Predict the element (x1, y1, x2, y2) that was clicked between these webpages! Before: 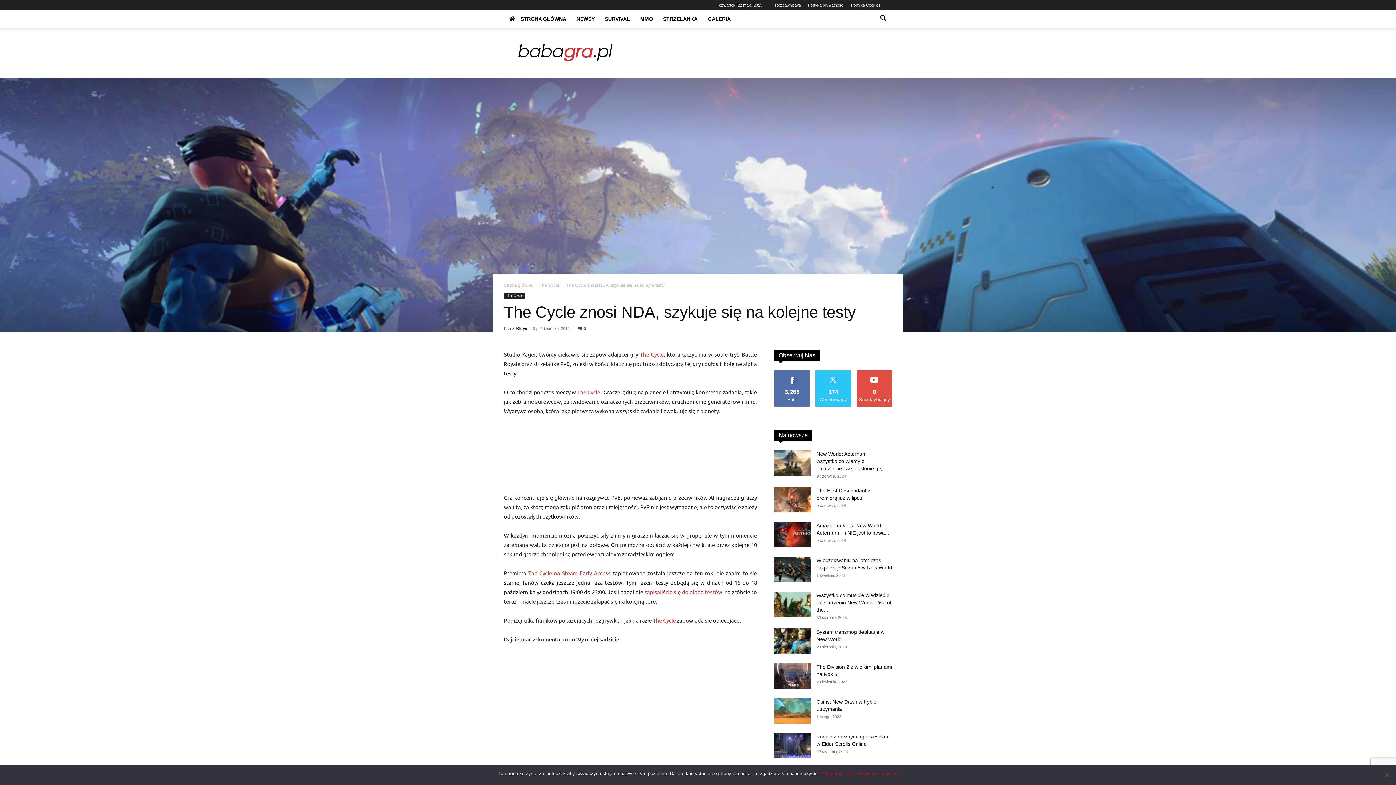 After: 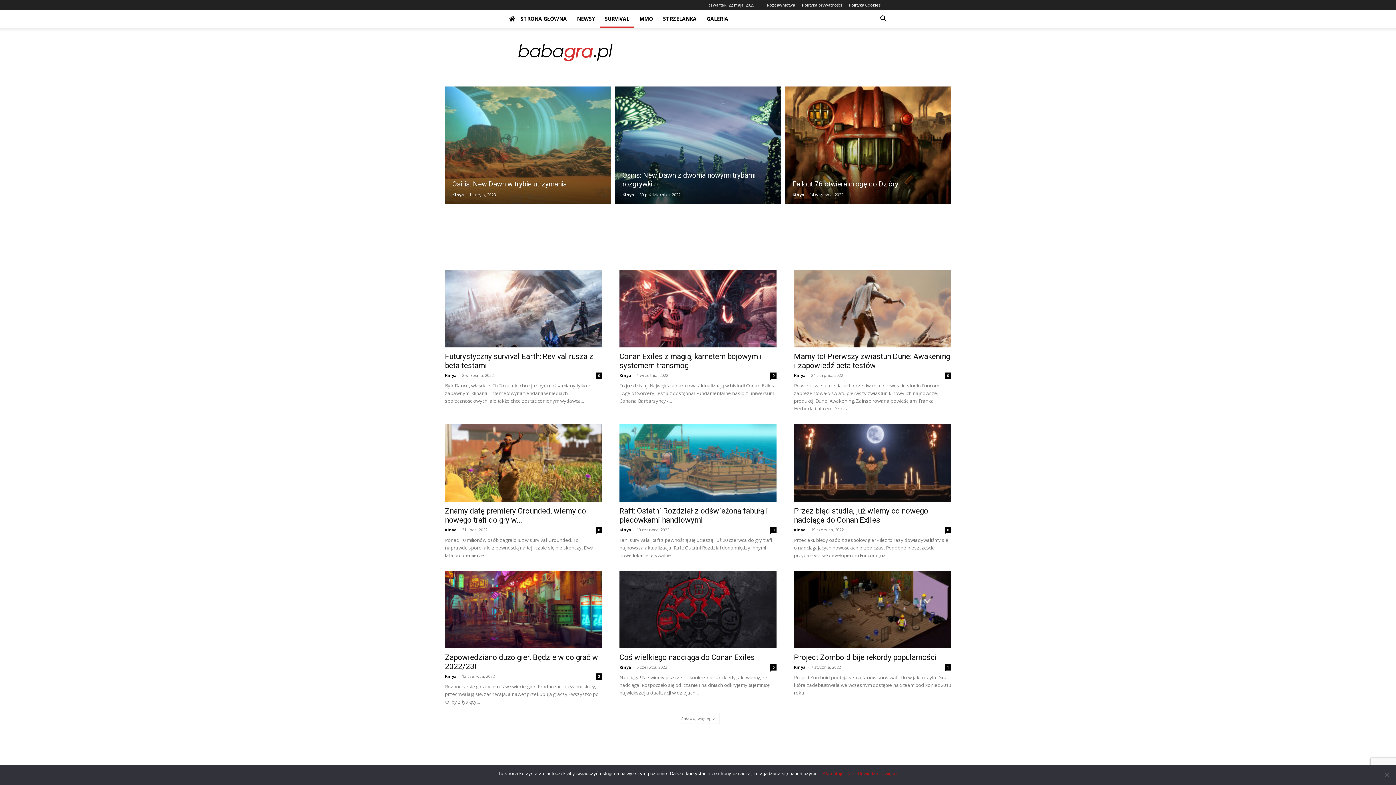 Action: label: SURVIVAL bbox: (600, 16, 635, 21)